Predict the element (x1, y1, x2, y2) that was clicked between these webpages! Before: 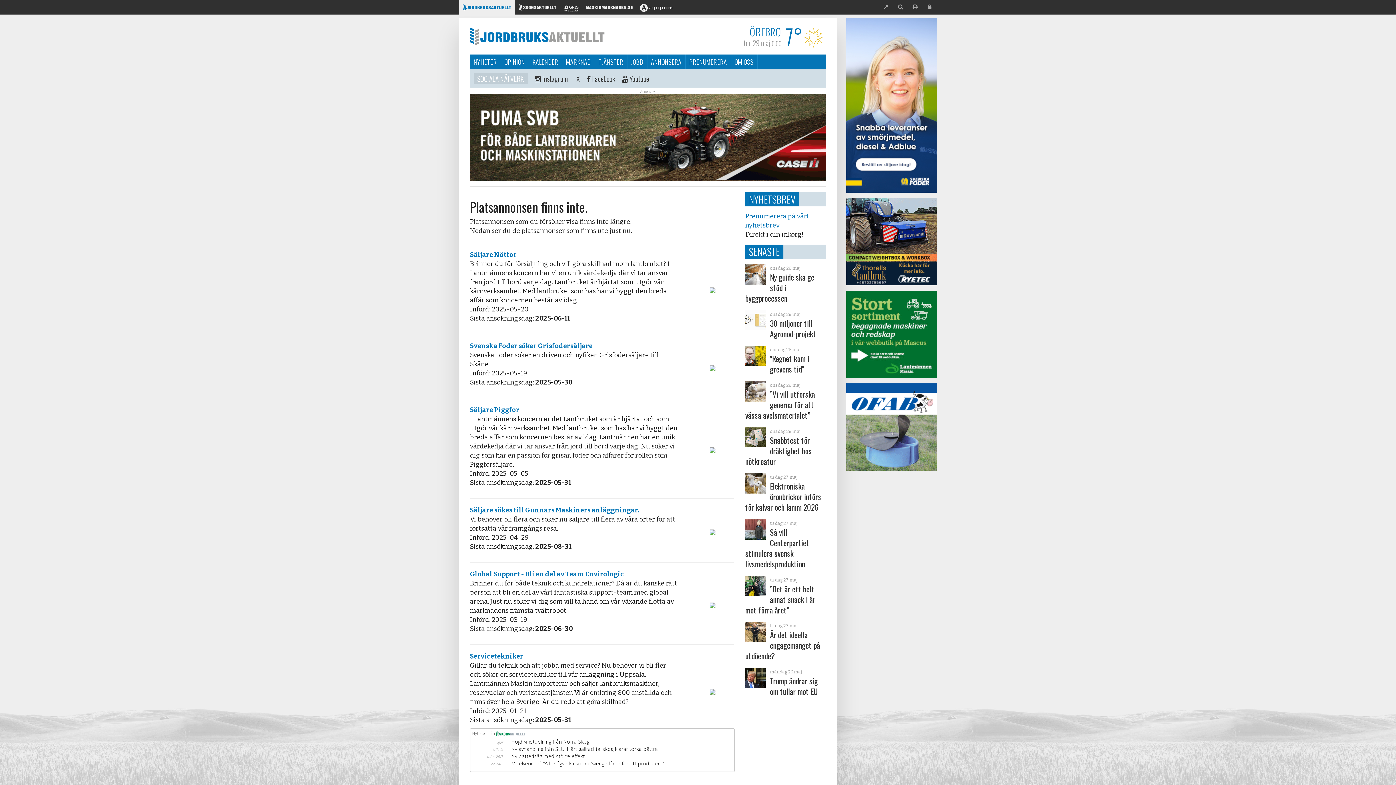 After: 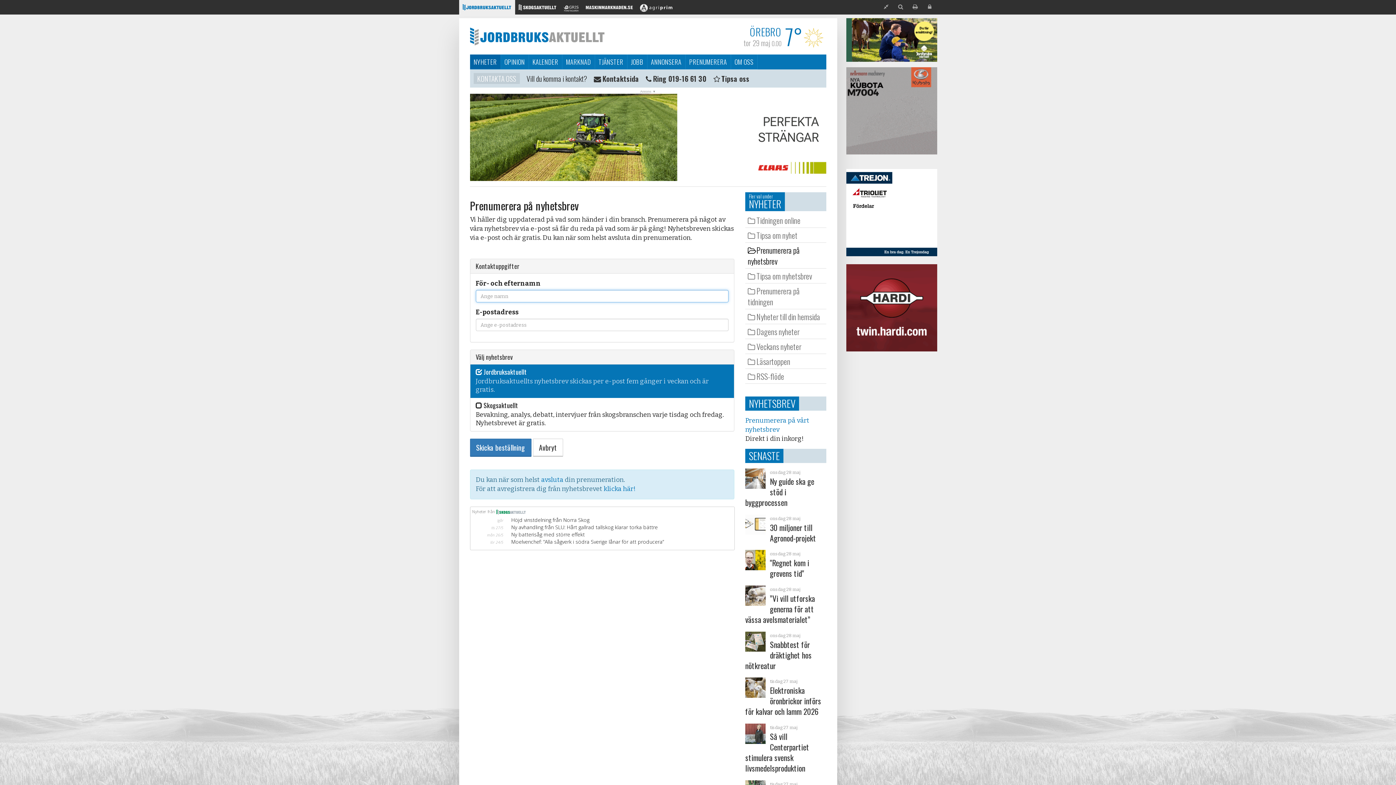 Action: bbox: (749, 192, 795, 206) label: NYHETSBREV